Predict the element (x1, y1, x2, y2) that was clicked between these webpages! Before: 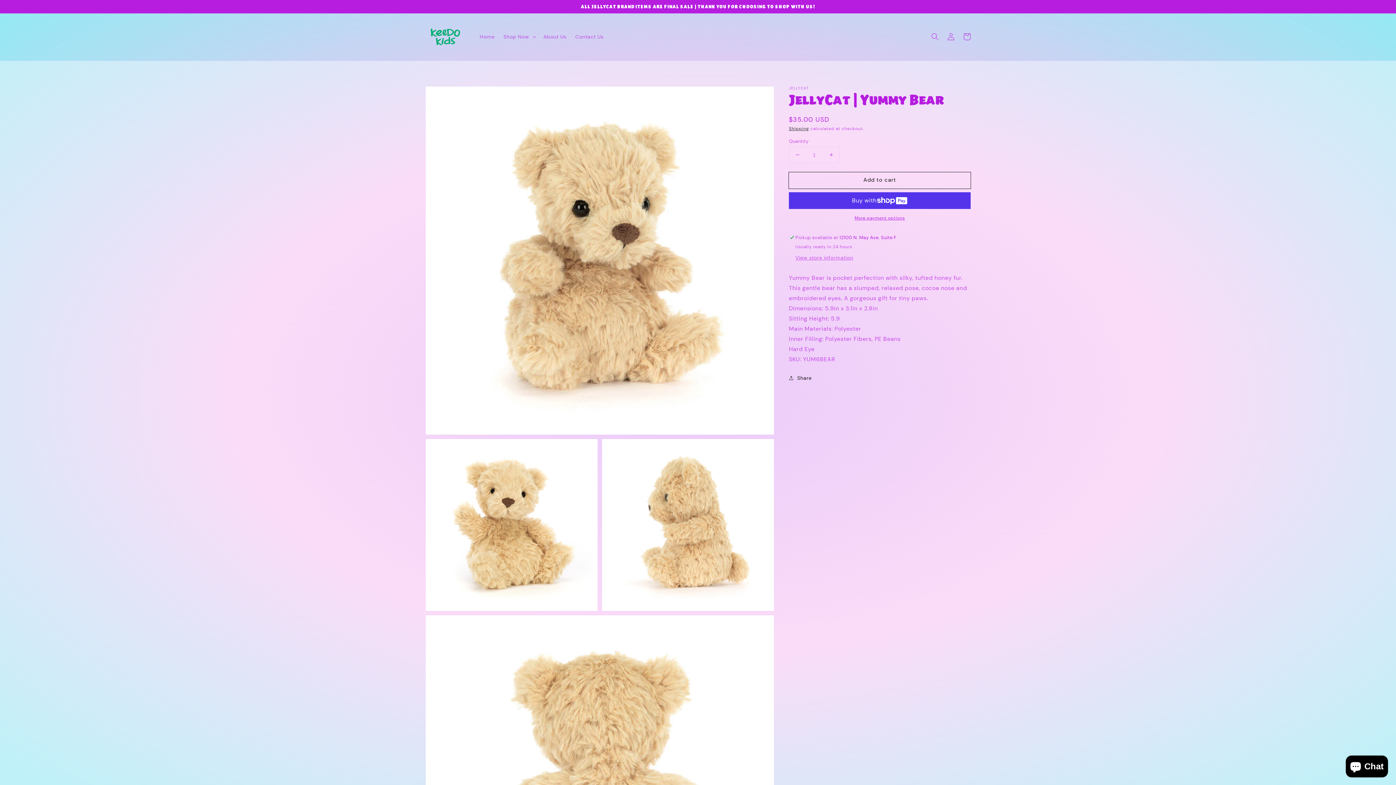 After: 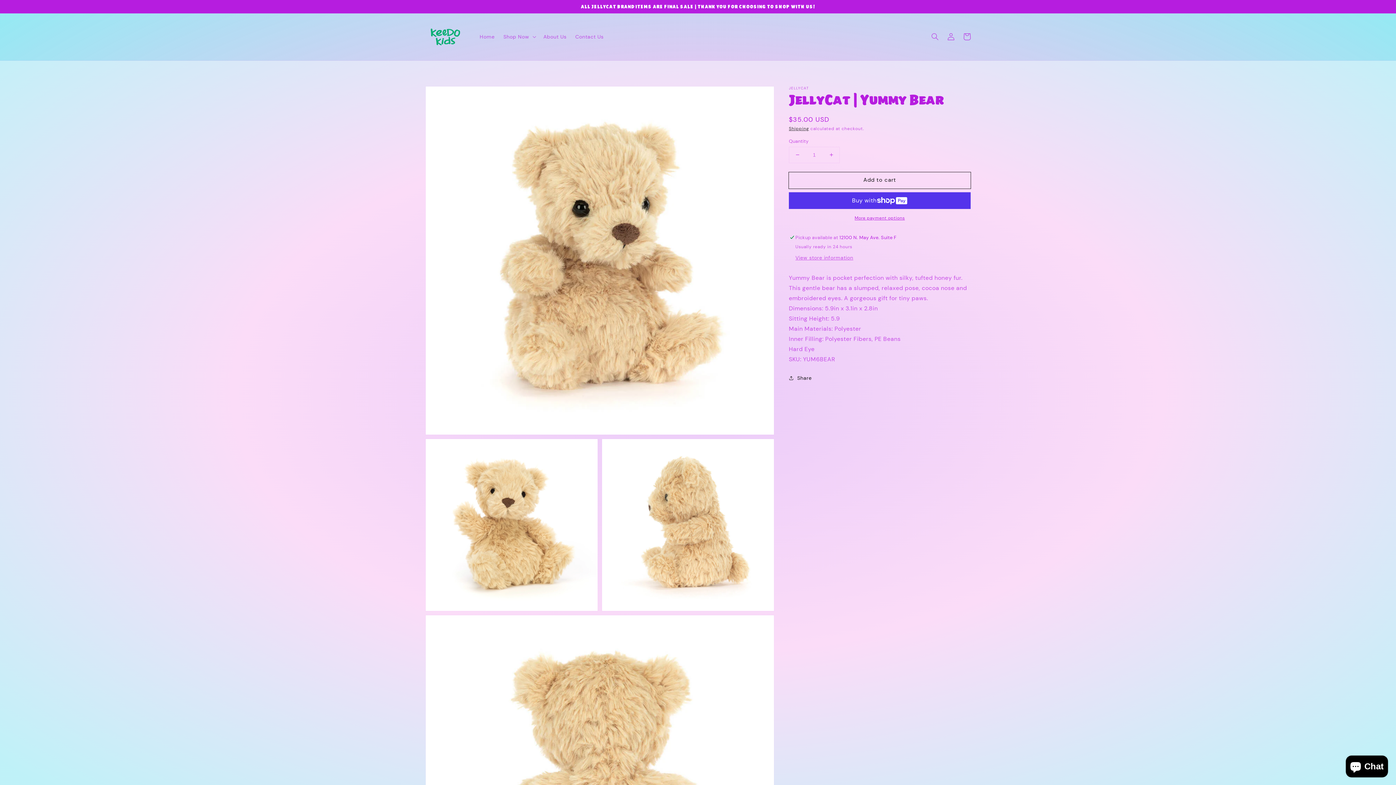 Action: bbox: (789, 147, 805, 162) label: Decrease quantity for JellyCat | Yummy Bear